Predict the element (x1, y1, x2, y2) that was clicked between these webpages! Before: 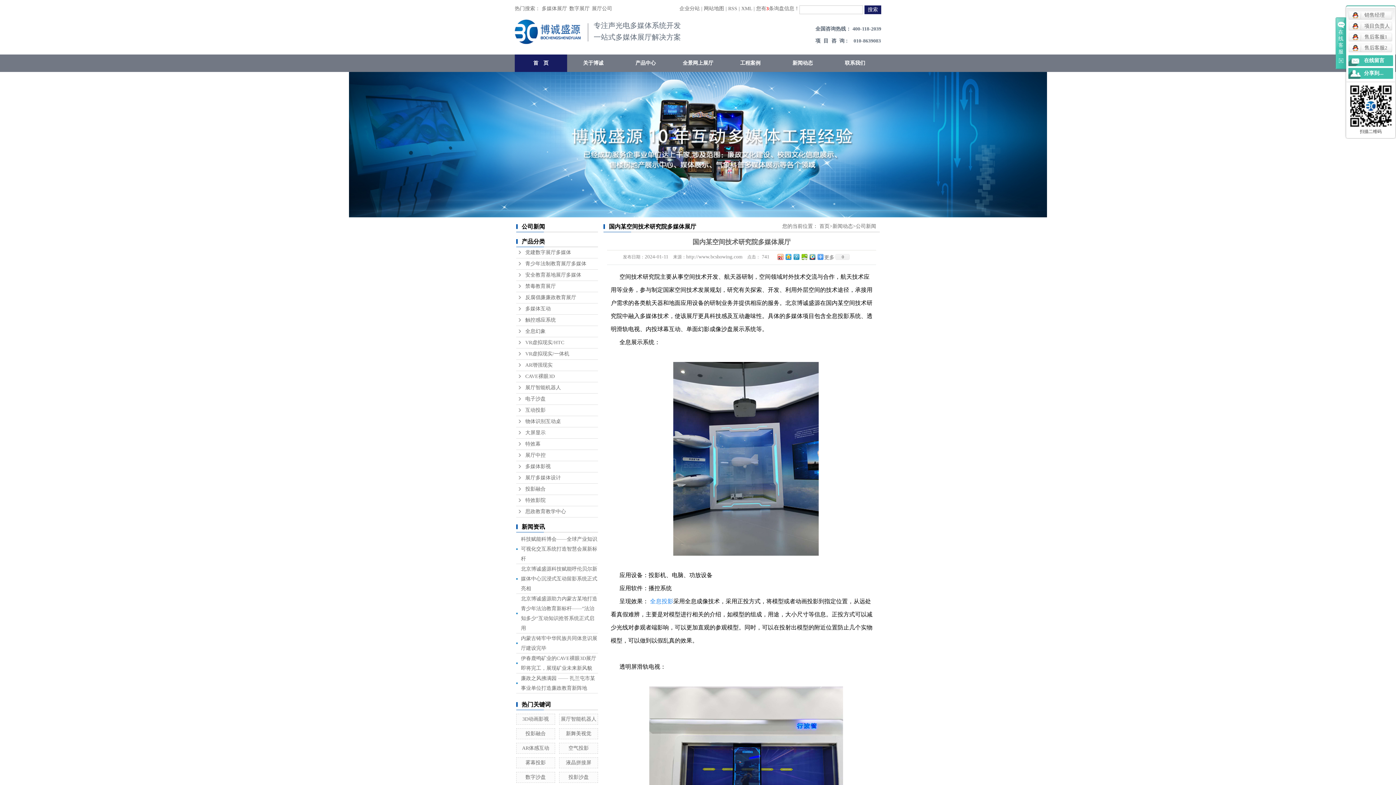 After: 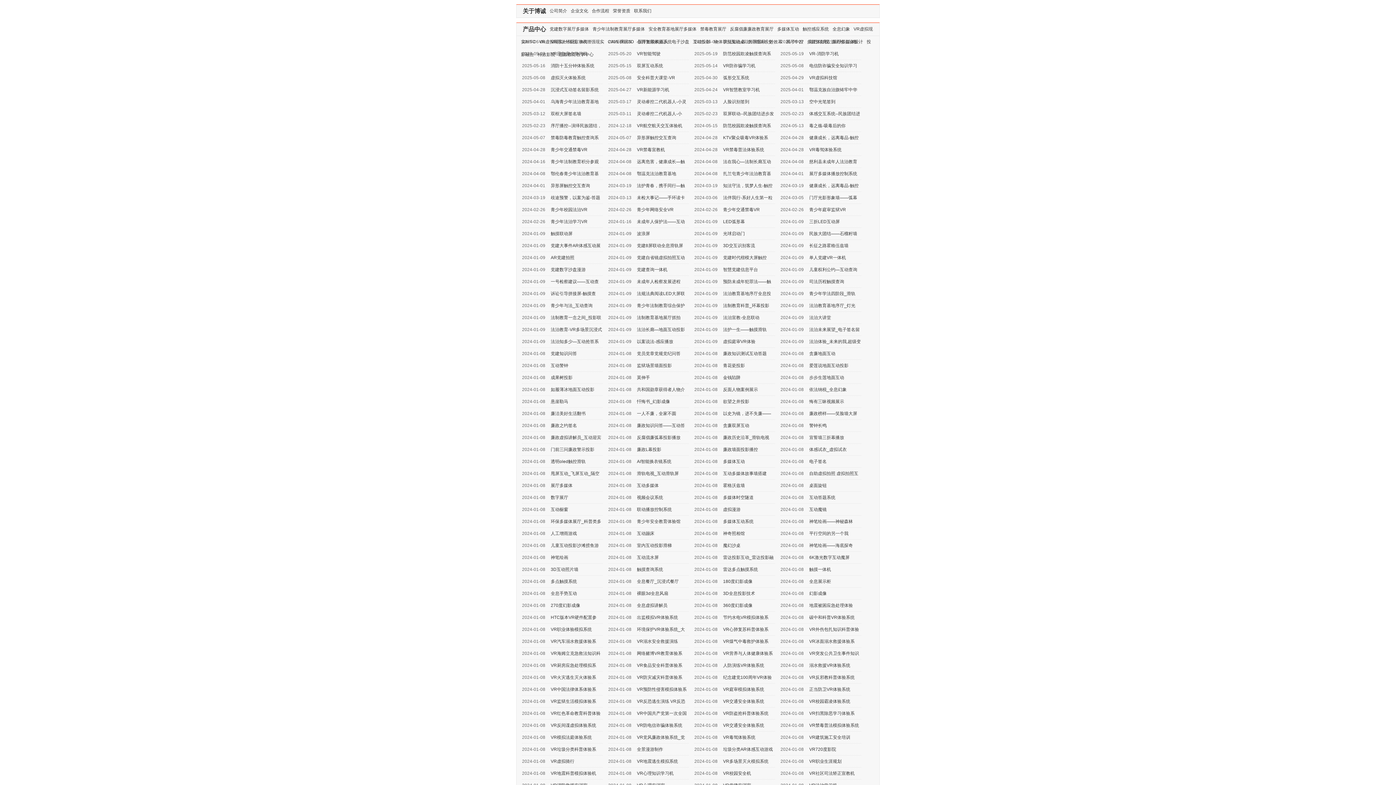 Action: label: 网站地图 bbox: (704, 5, 724, 11)